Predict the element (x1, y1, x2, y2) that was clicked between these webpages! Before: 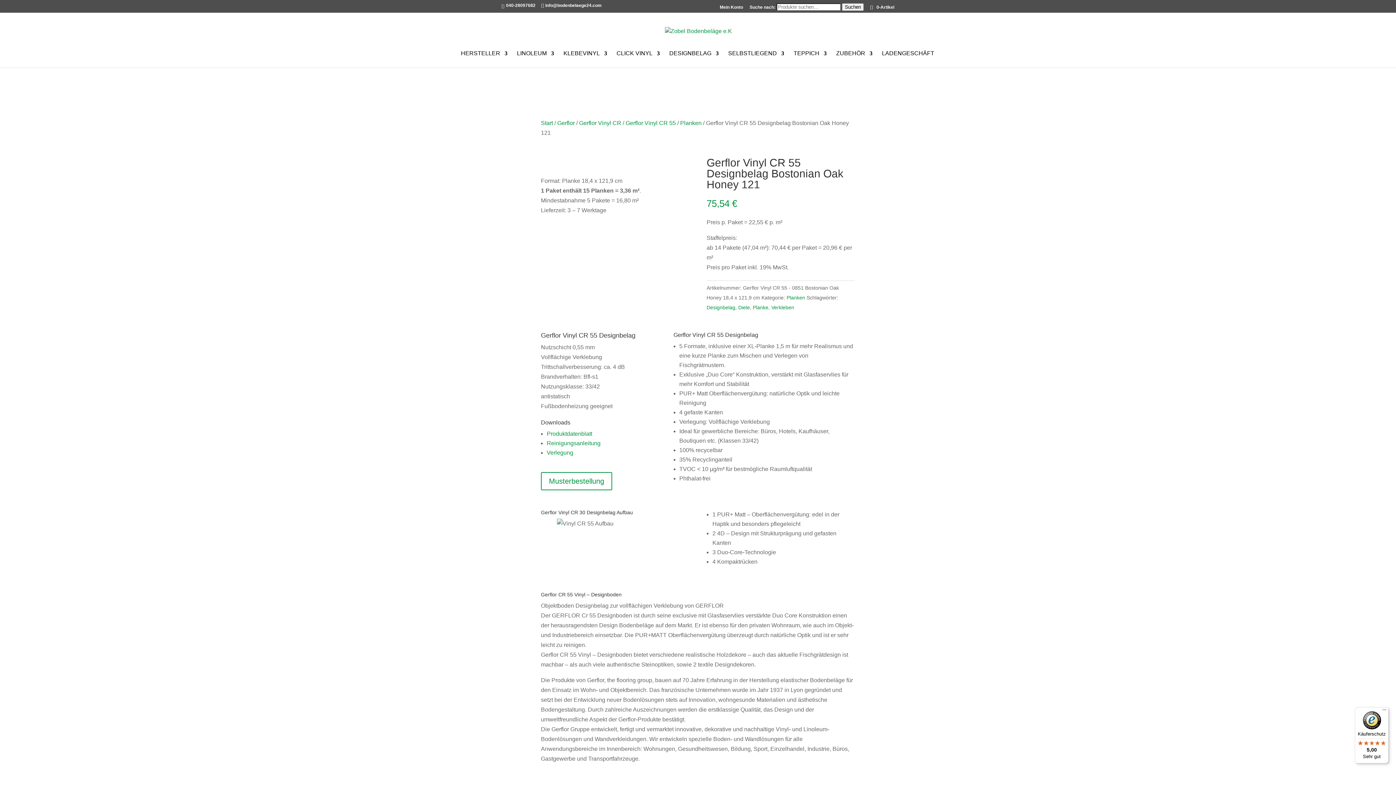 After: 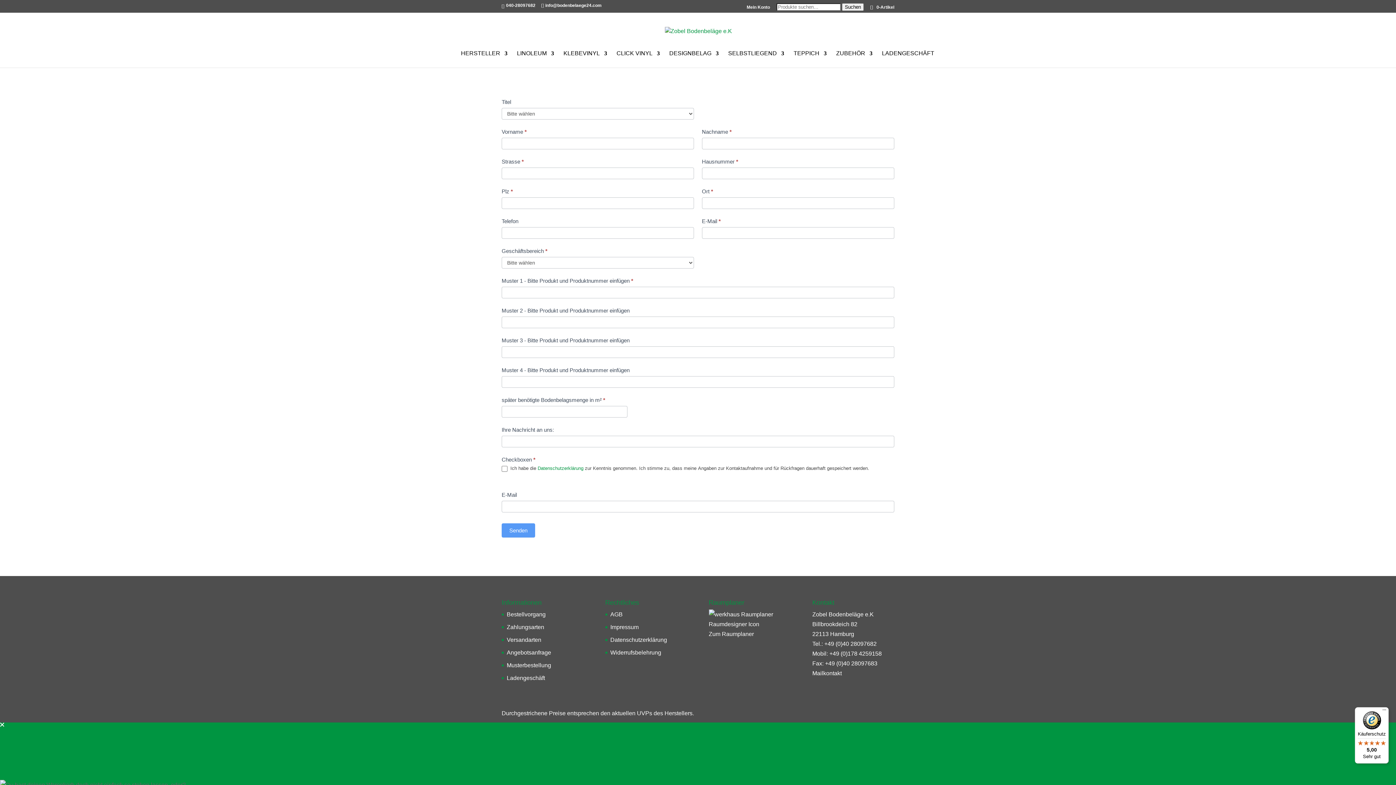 Action: label: Musterbestellung bbox: (541, 472, 612, 490)